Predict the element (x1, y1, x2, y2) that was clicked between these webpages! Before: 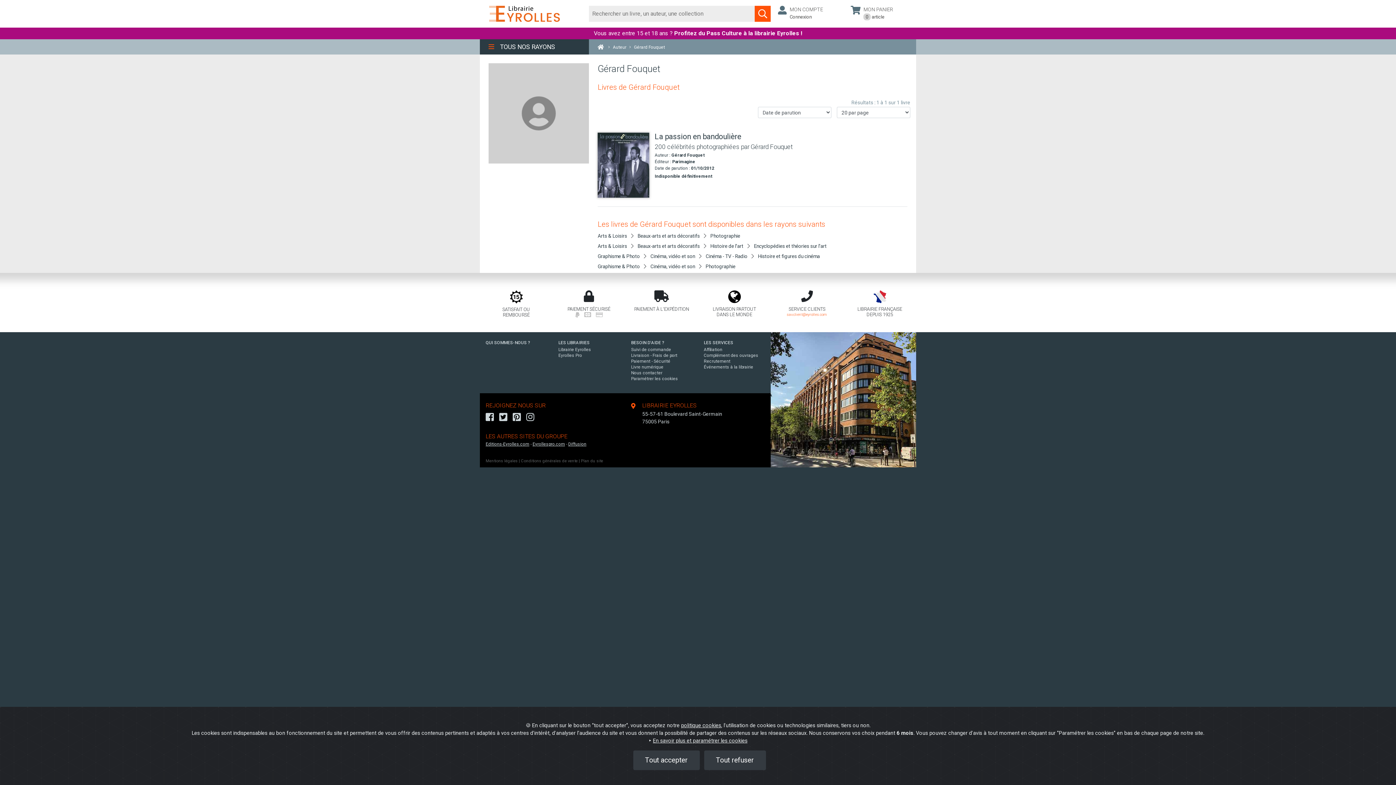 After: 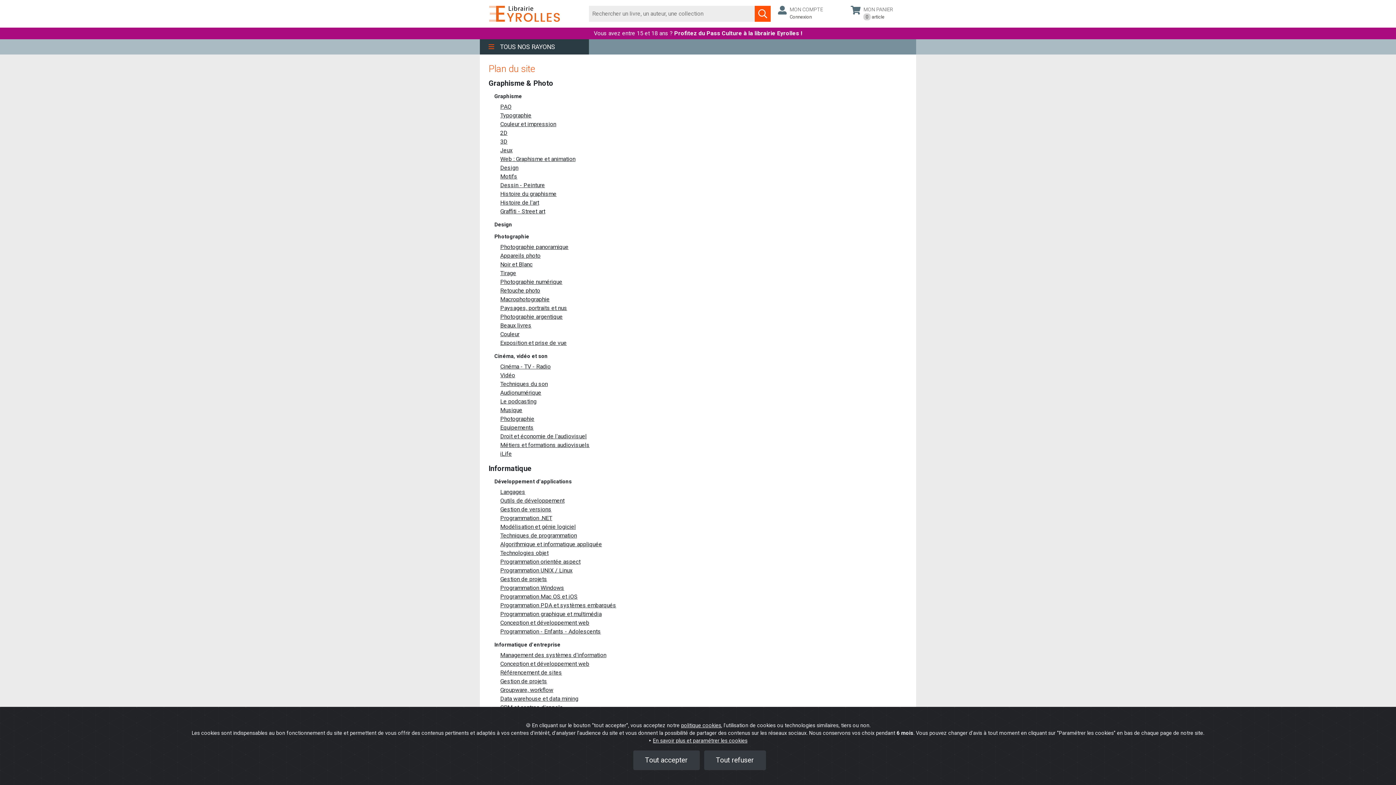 Action: label: Plan du site bbox: (581, 458, 603, 463)